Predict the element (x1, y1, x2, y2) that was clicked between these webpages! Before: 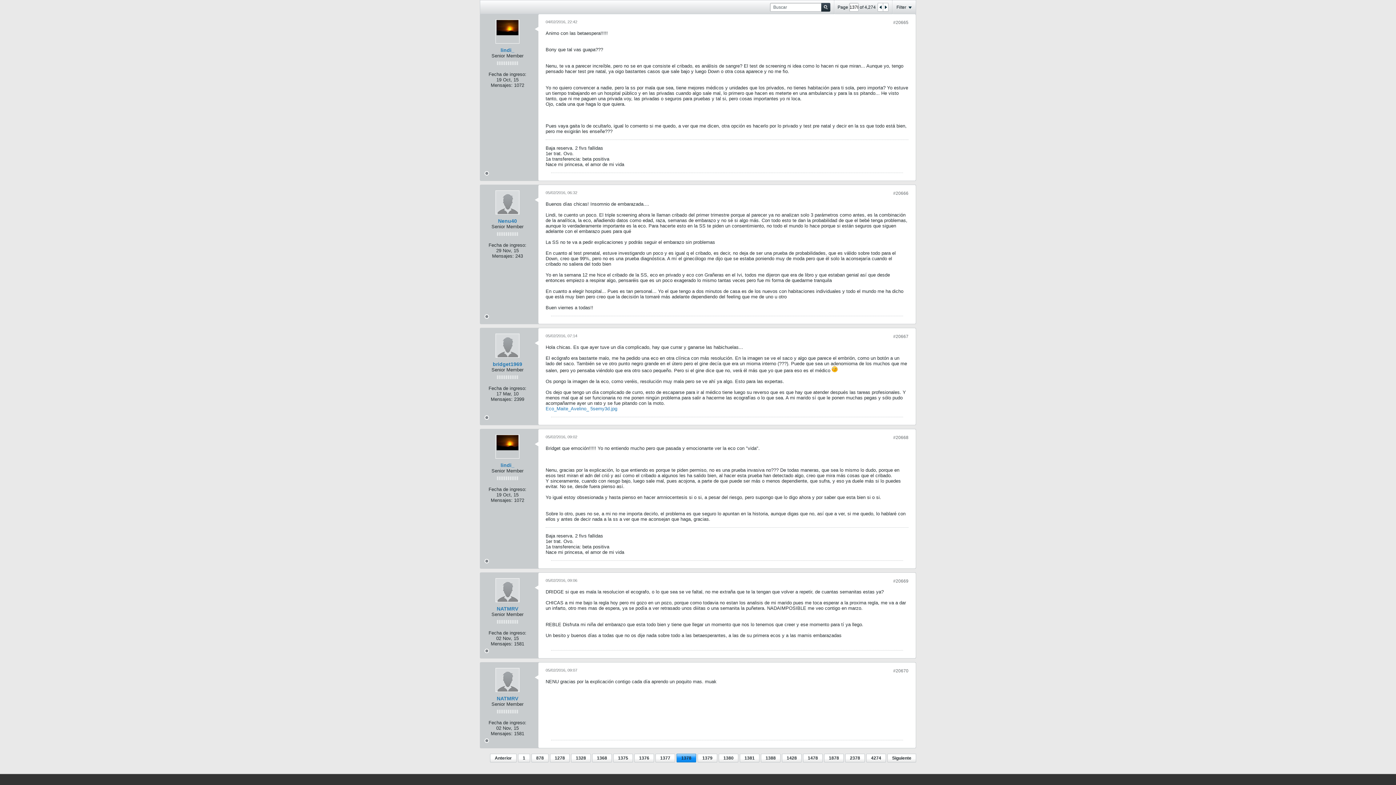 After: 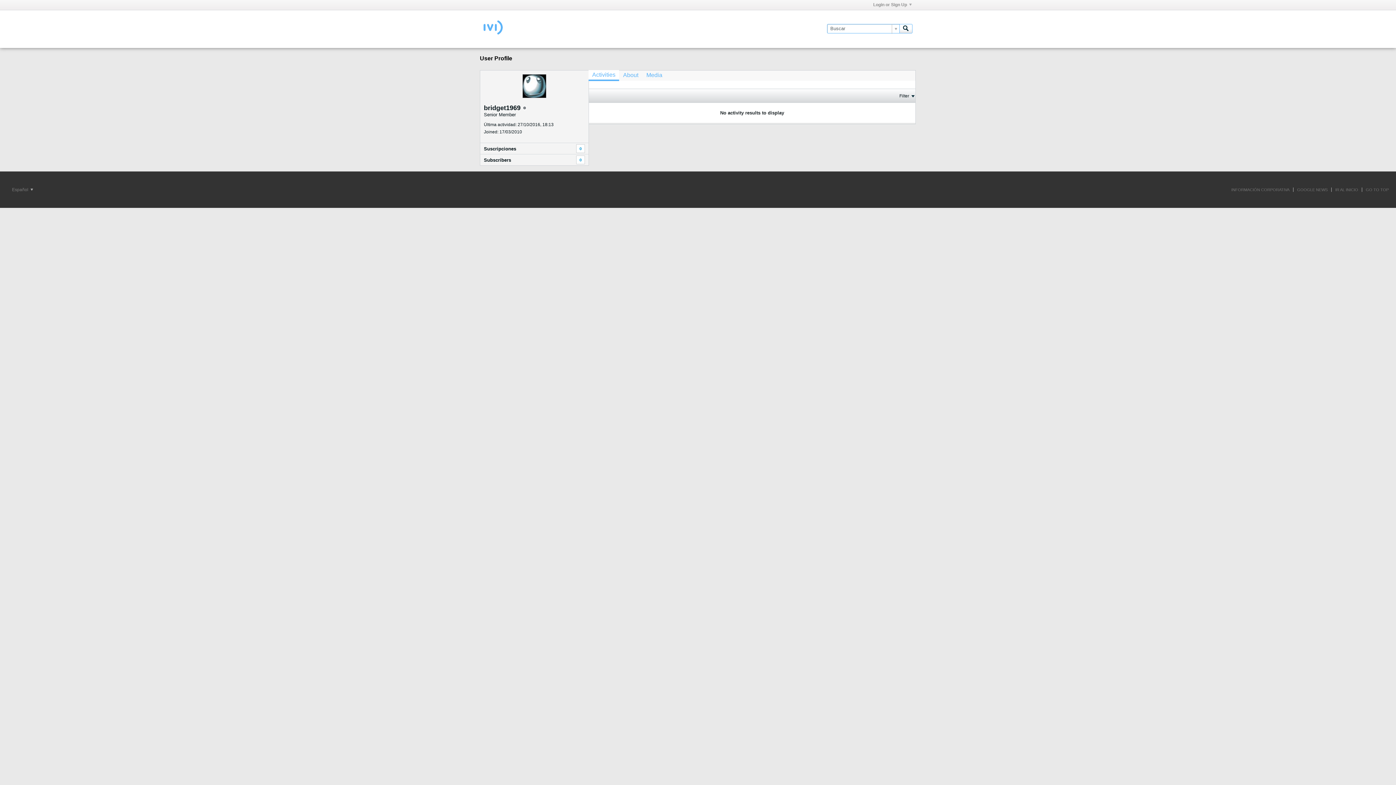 Action: bbox: (492, 361, 522, 367) label: bridget1969